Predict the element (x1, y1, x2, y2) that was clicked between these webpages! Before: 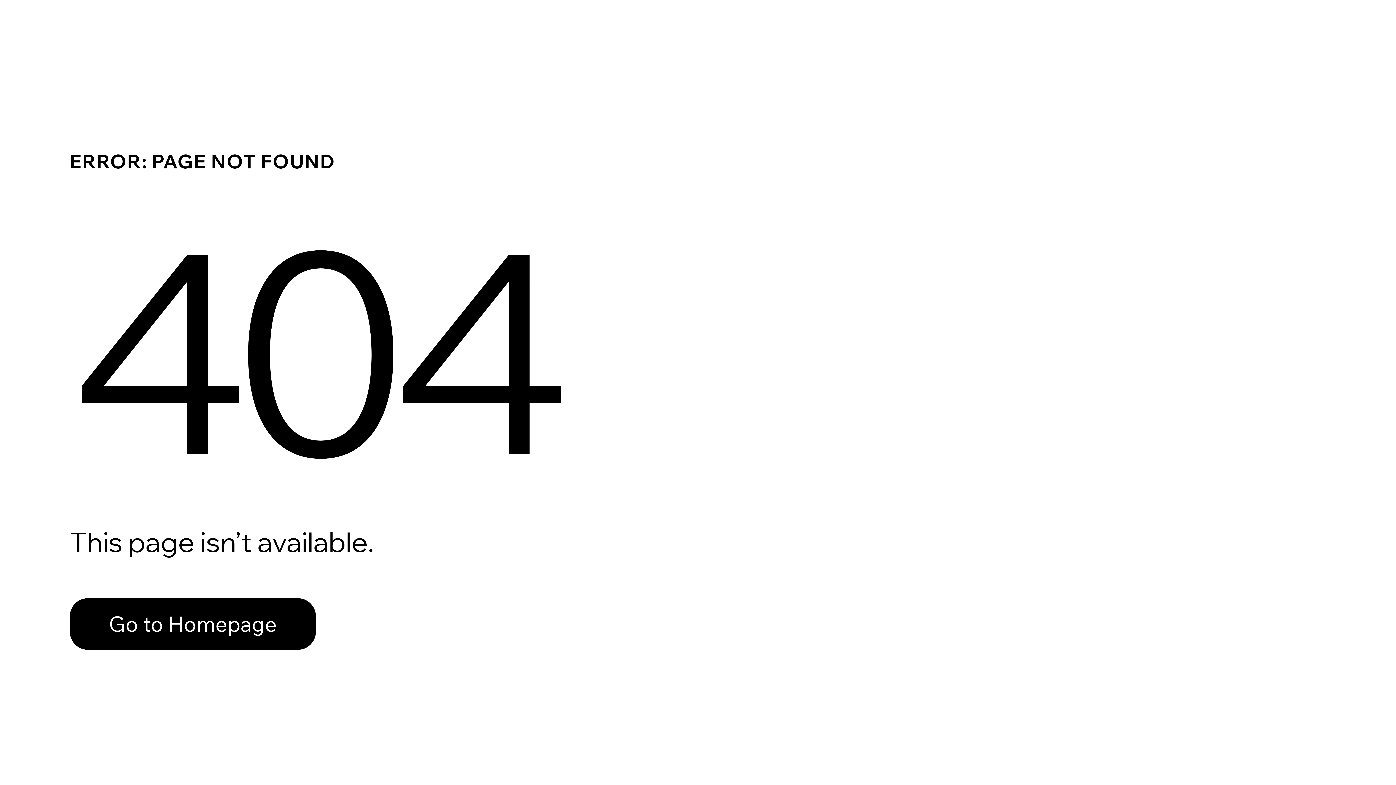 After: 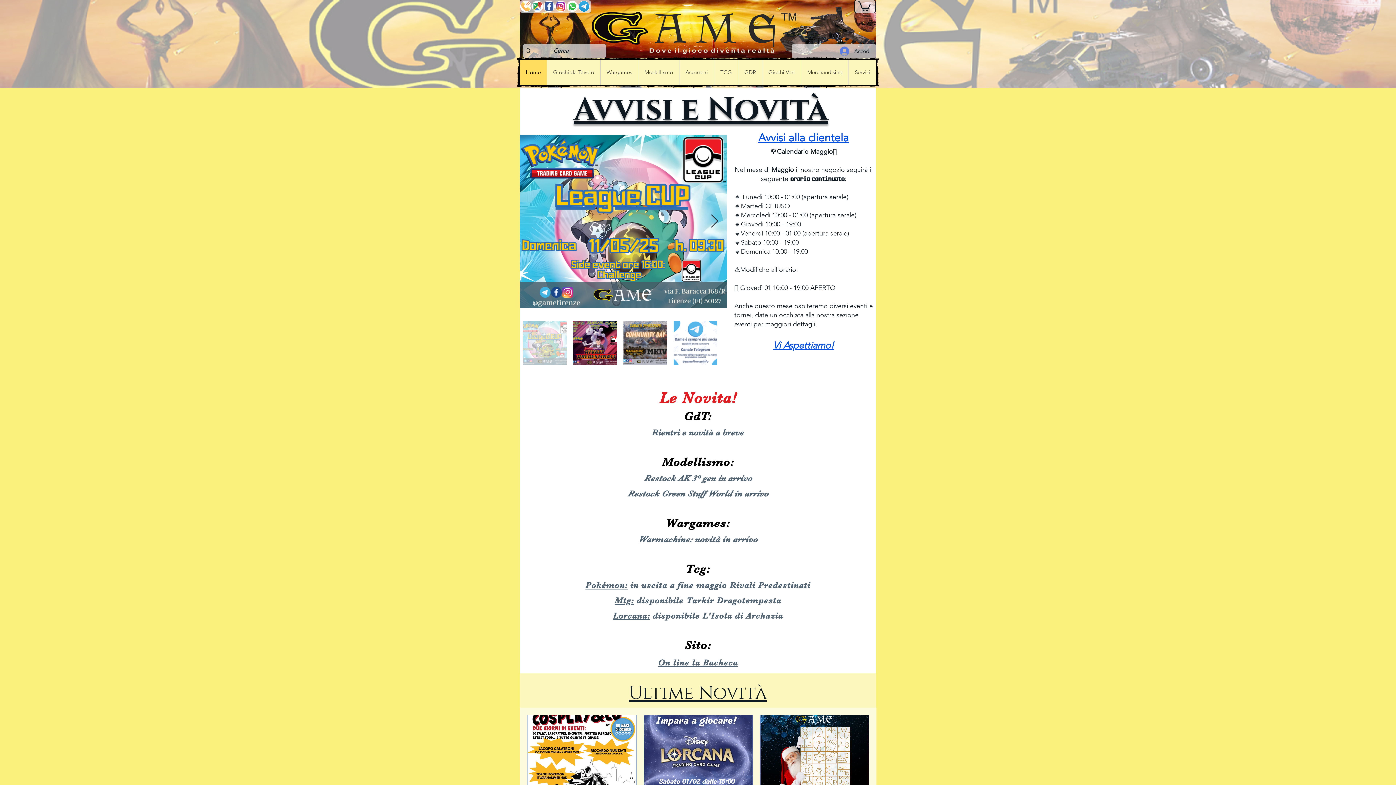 Action: bbox: (69, 598, 316, 650) label: Go to Homepage